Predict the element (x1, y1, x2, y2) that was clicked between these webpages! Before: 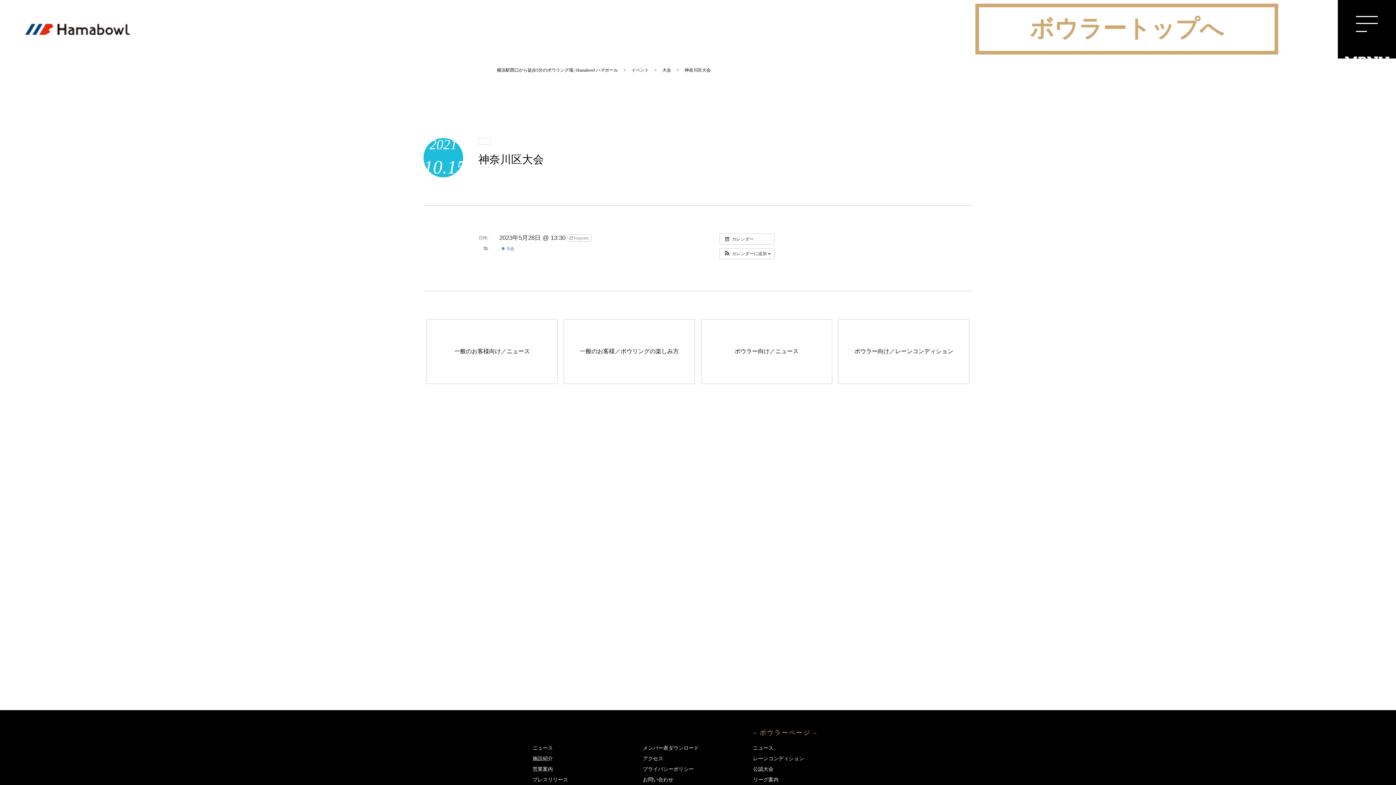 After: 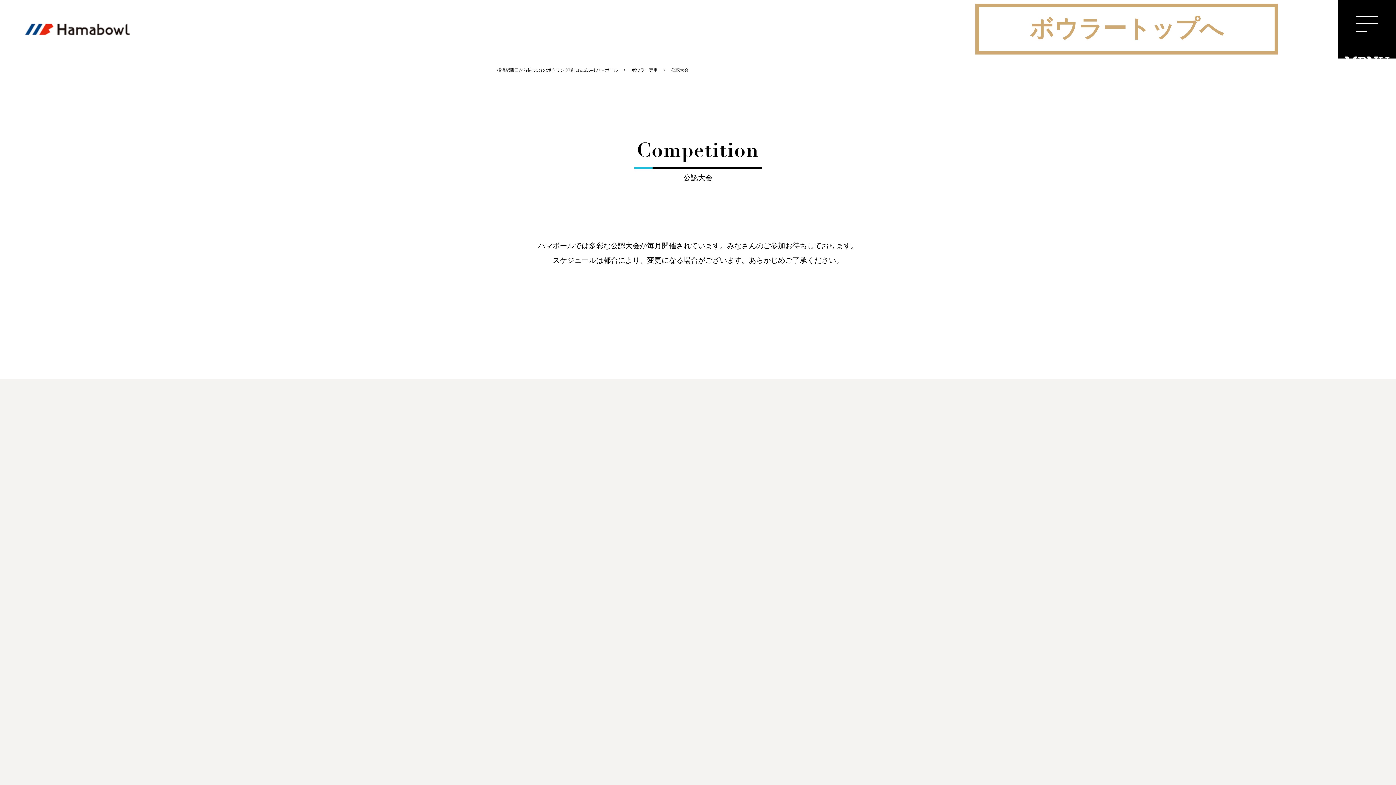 Action: label:  カレンダー bbox: (719, 233, 775, 244)